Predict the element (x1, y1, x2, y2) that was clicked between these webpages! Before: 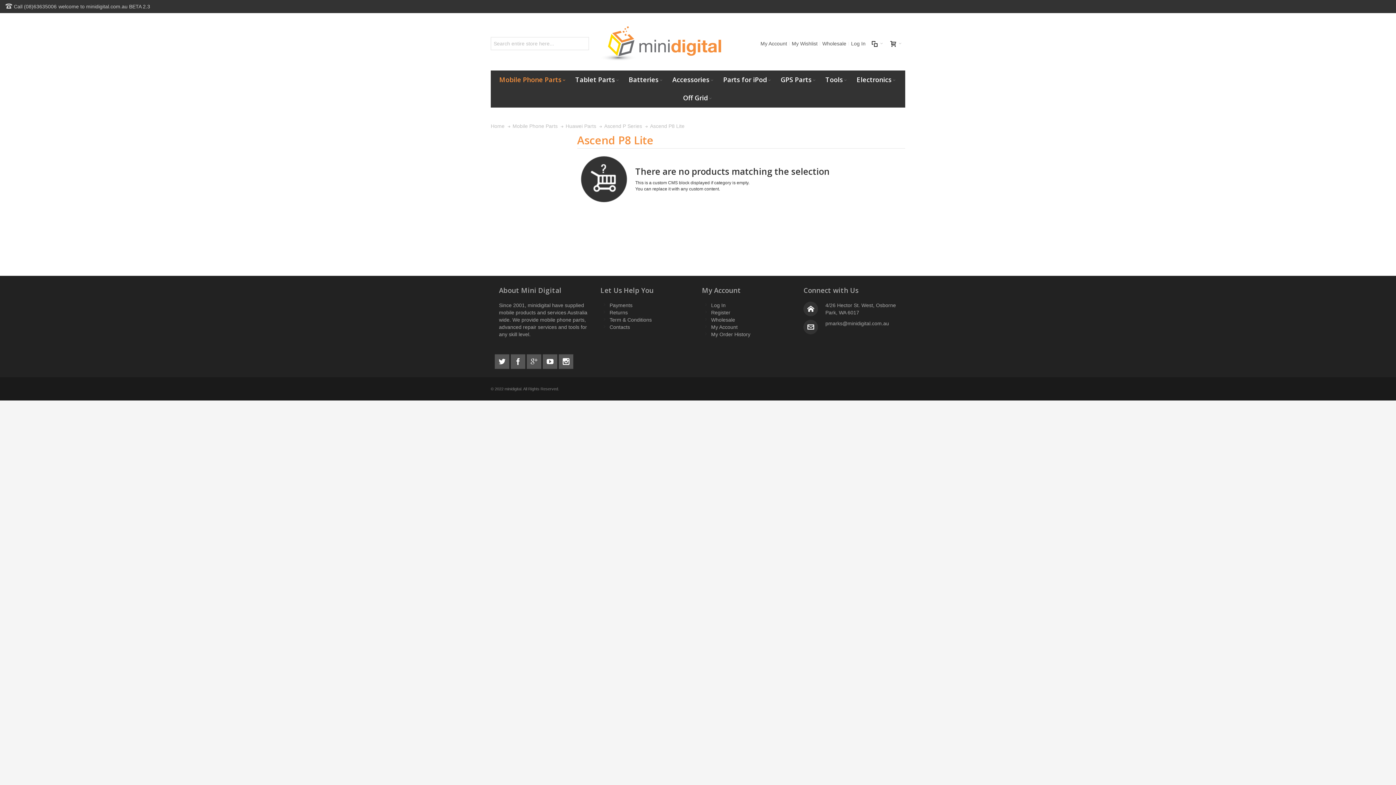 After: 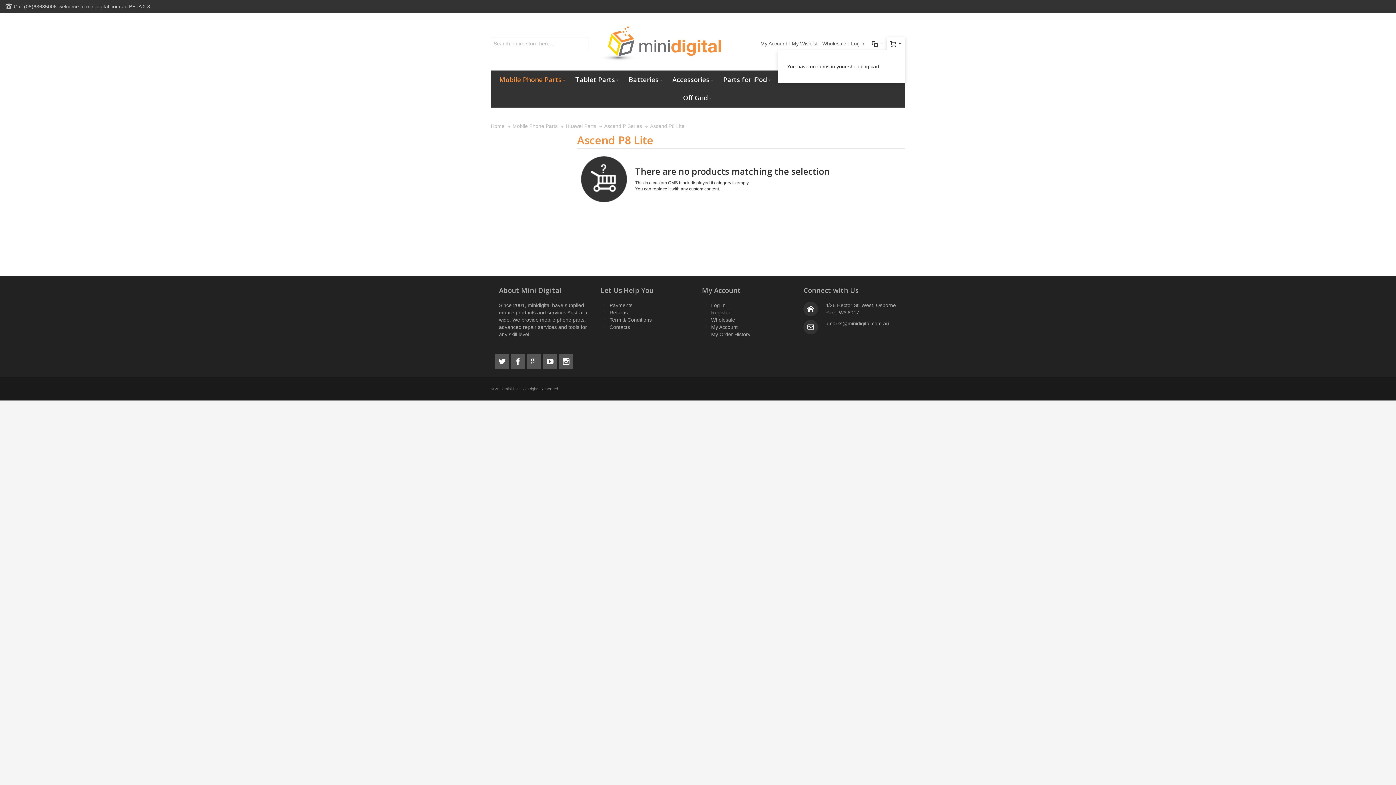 Action: bbox: (886, 37, 905, 50) label:  